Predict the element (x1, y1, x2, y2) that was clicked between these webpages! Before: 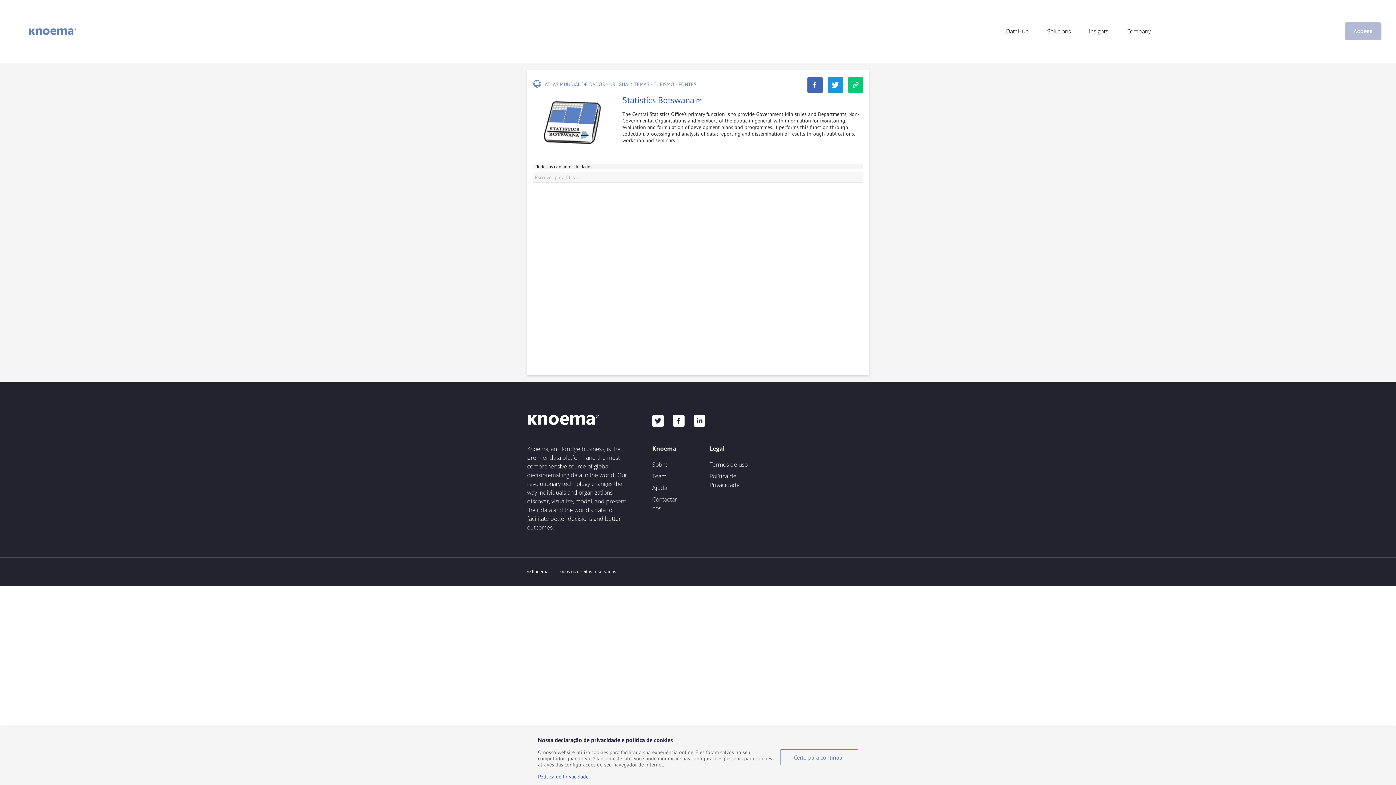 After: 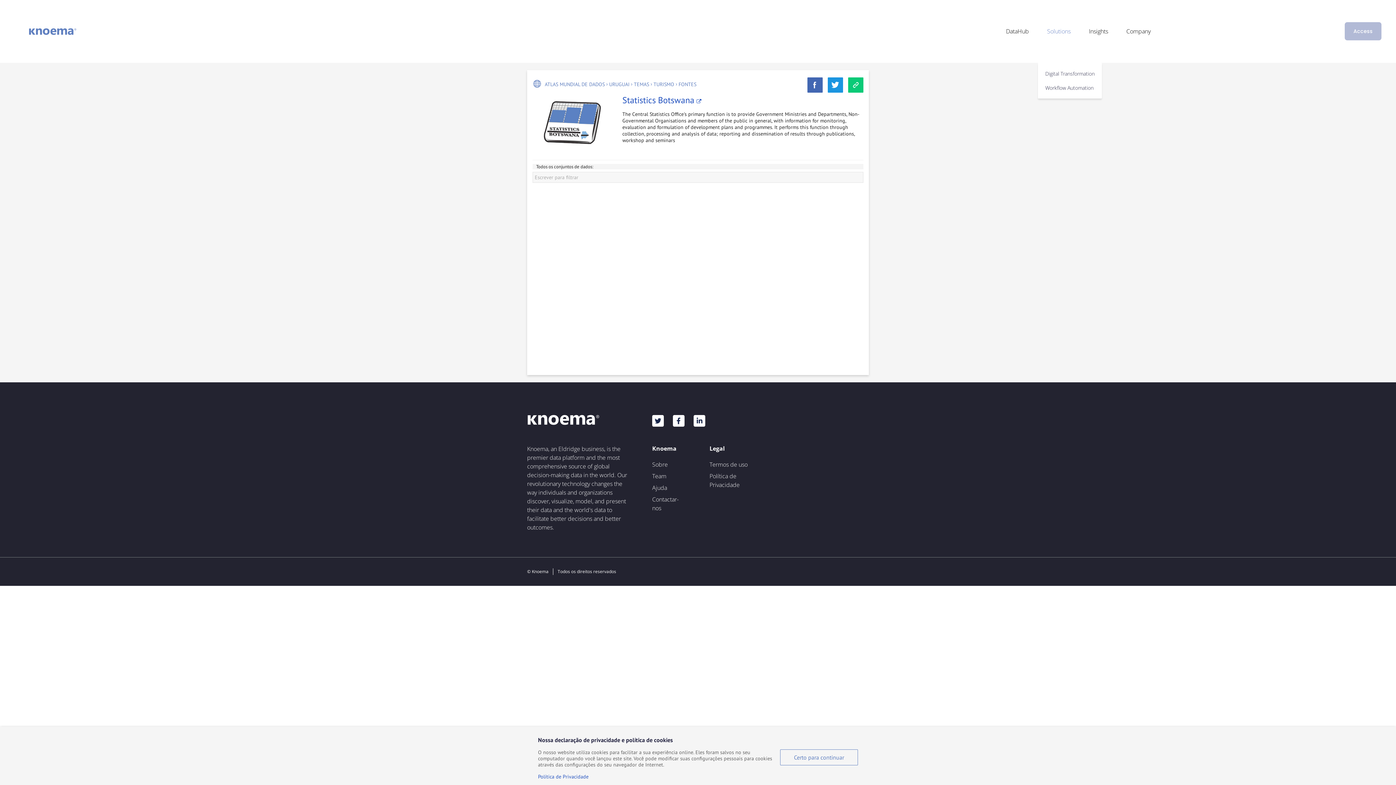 Action: bbox: (1038, 27, 1080, 35) label: Solutions